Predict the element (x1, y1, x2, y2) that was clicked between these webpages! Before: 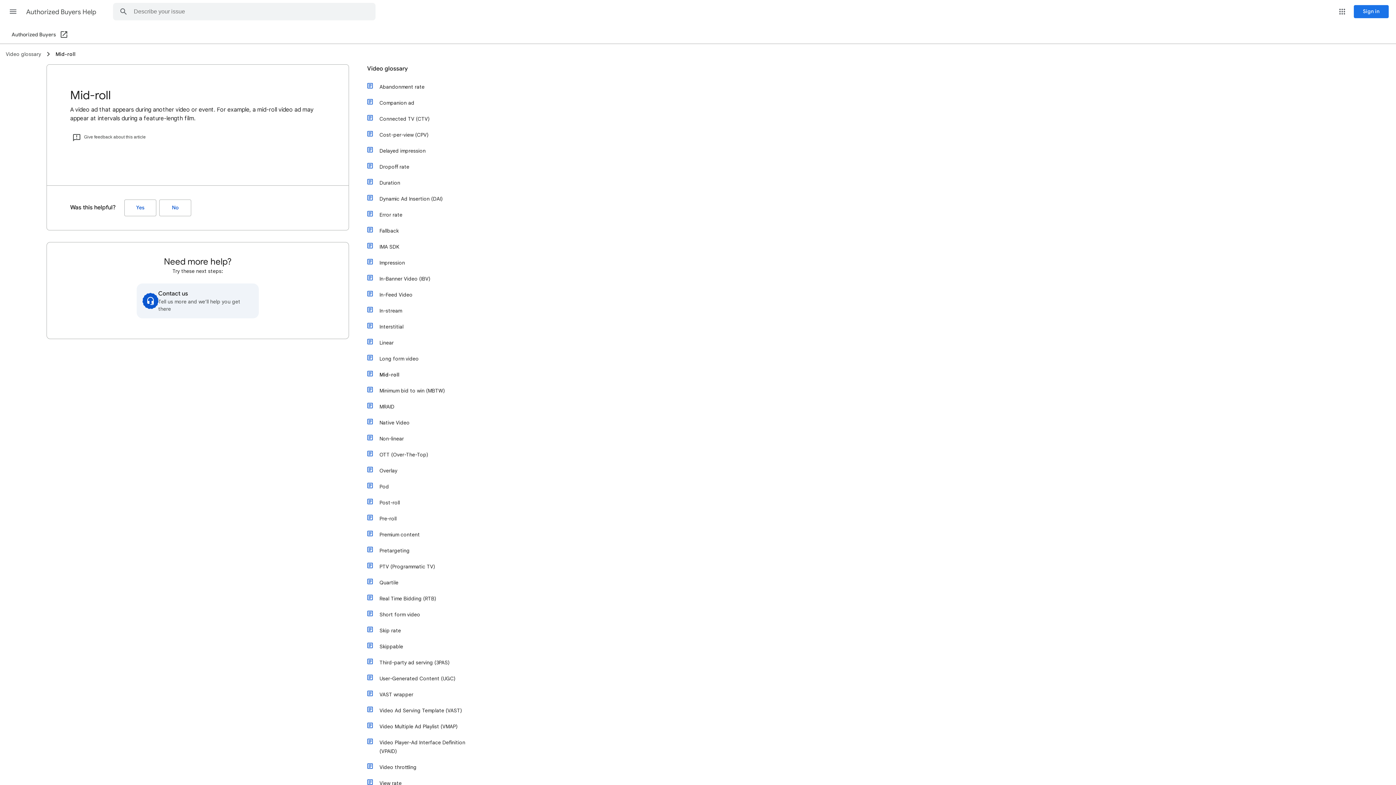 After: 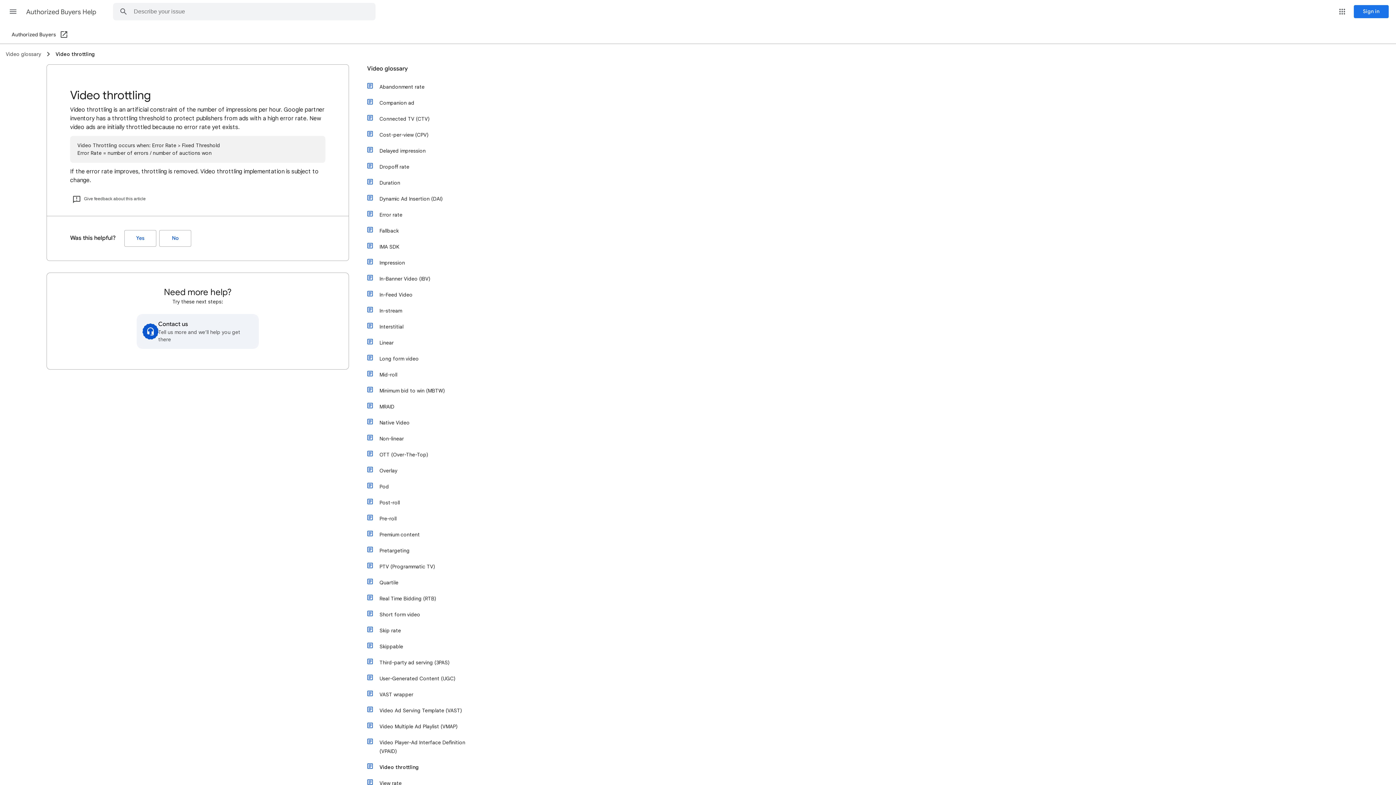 Action: label: Video throttling bbox: (374, 759, 472, 775)